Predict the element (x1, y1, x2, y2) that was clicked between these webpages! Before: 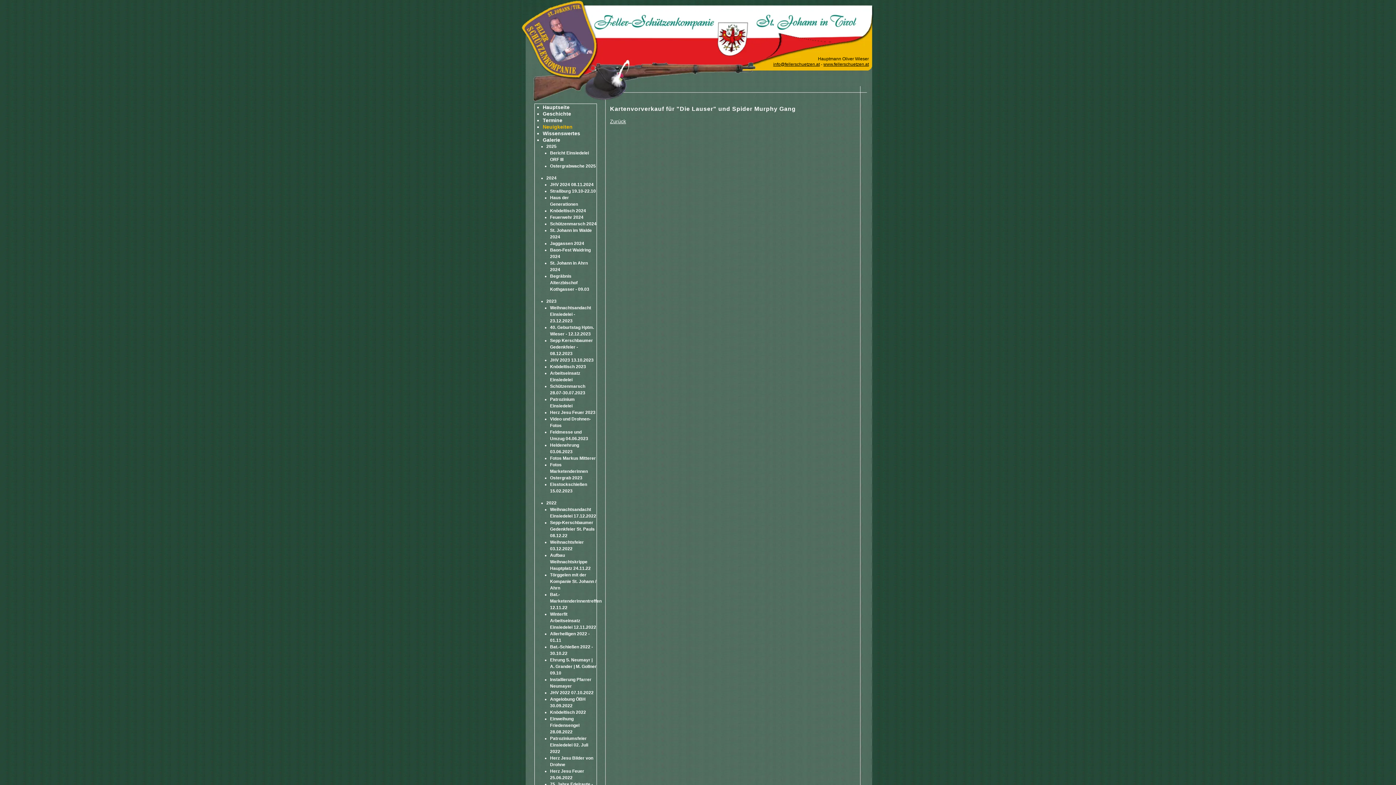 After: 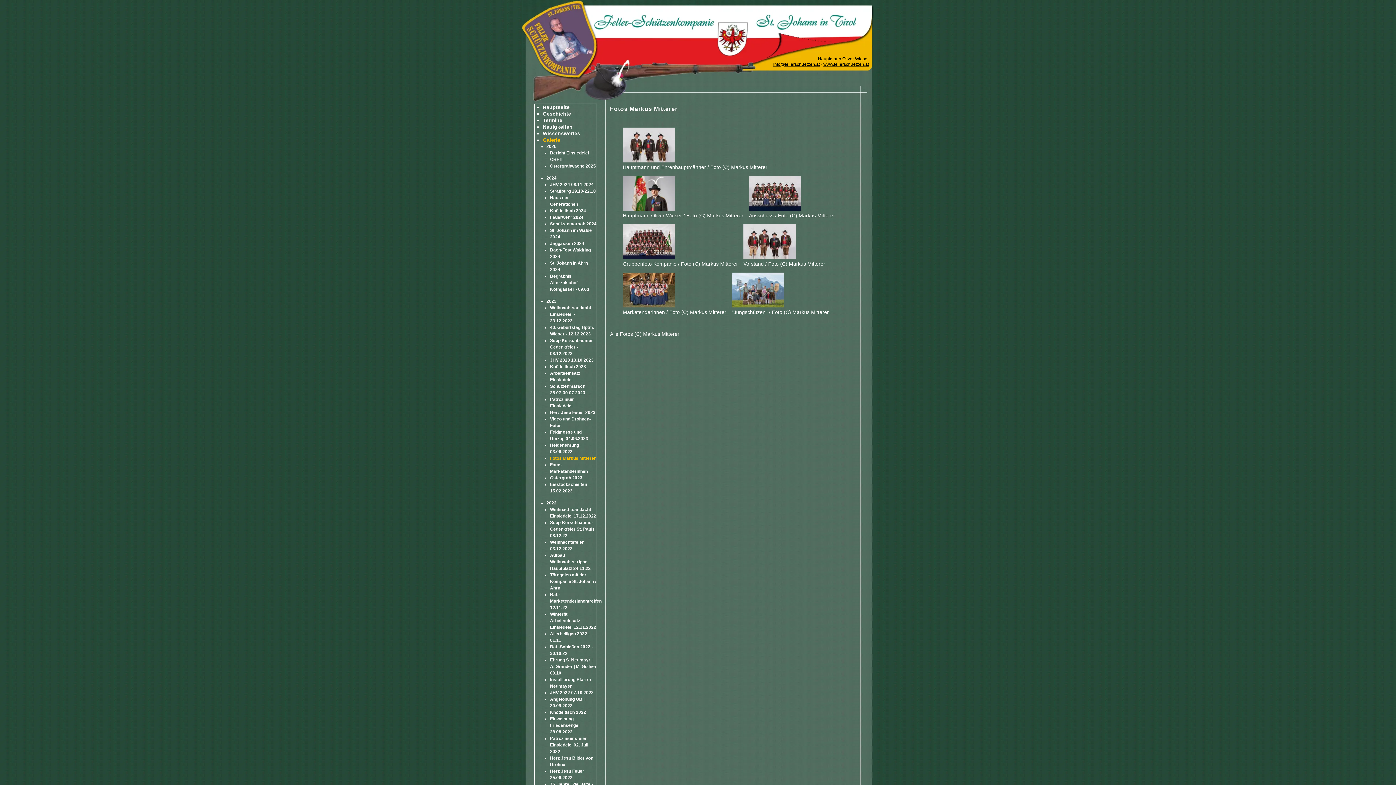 Action: bbox: (550, 456, 596, 461) label: Fotos Markus Mitterer